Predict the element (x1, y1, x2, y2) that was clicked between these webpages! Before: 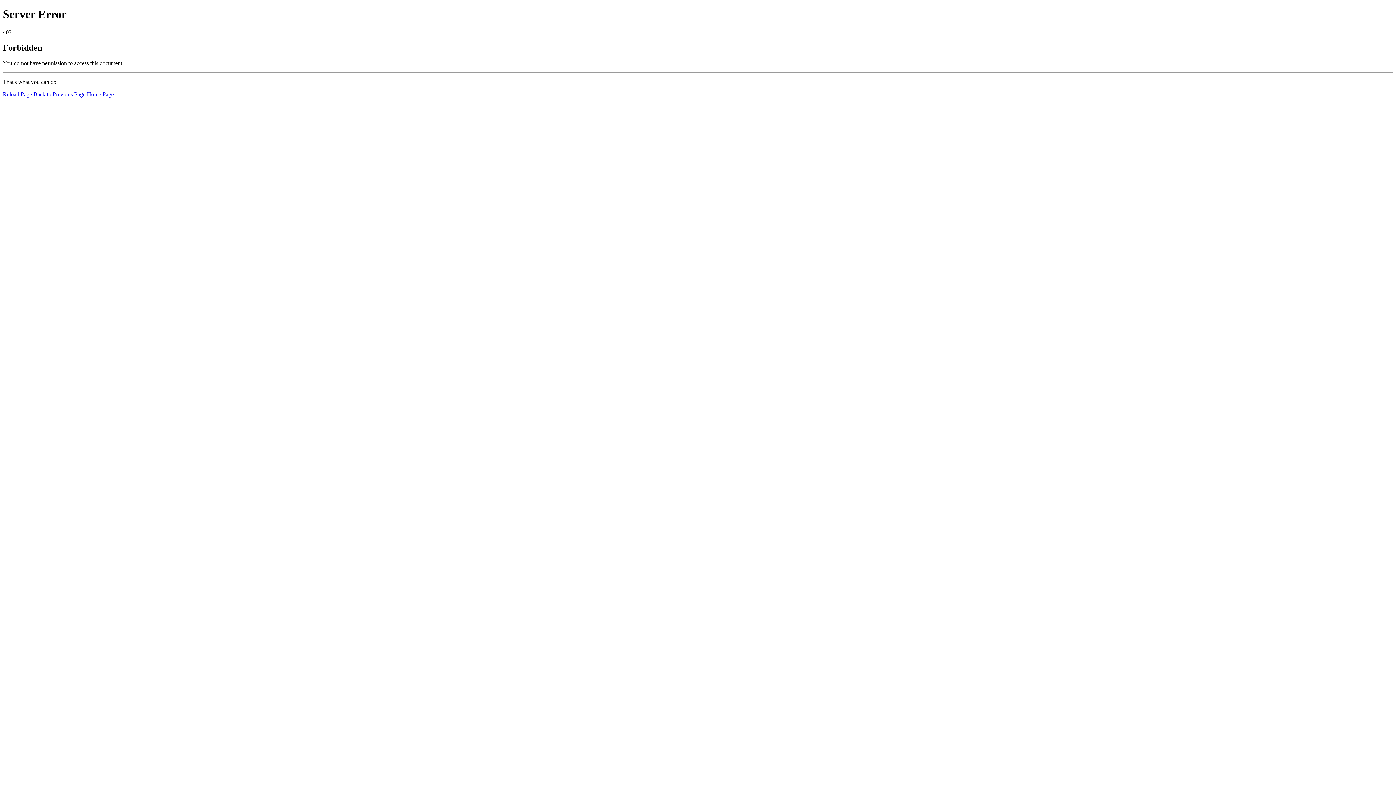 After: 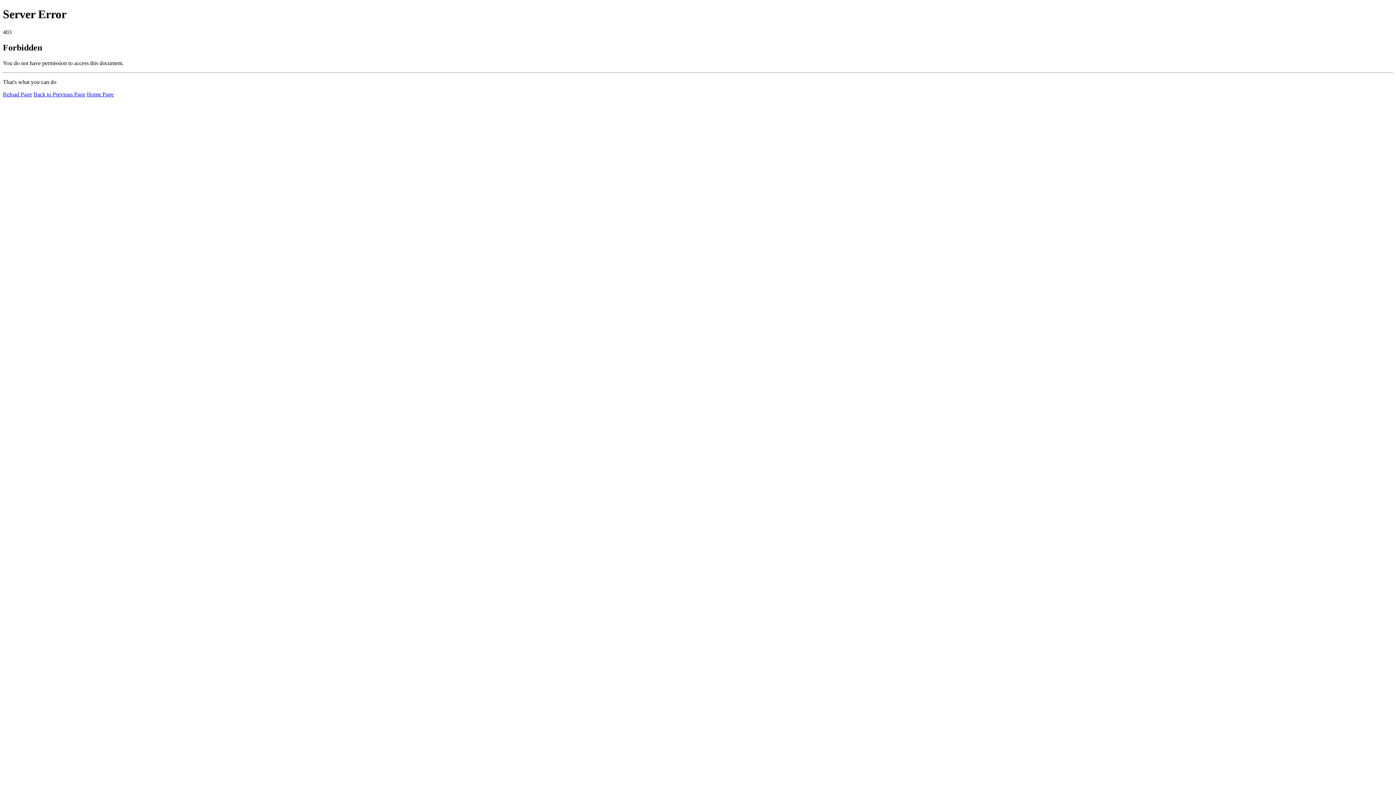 Action: label: Reload Page bbox: (2, 91, 32, 97)